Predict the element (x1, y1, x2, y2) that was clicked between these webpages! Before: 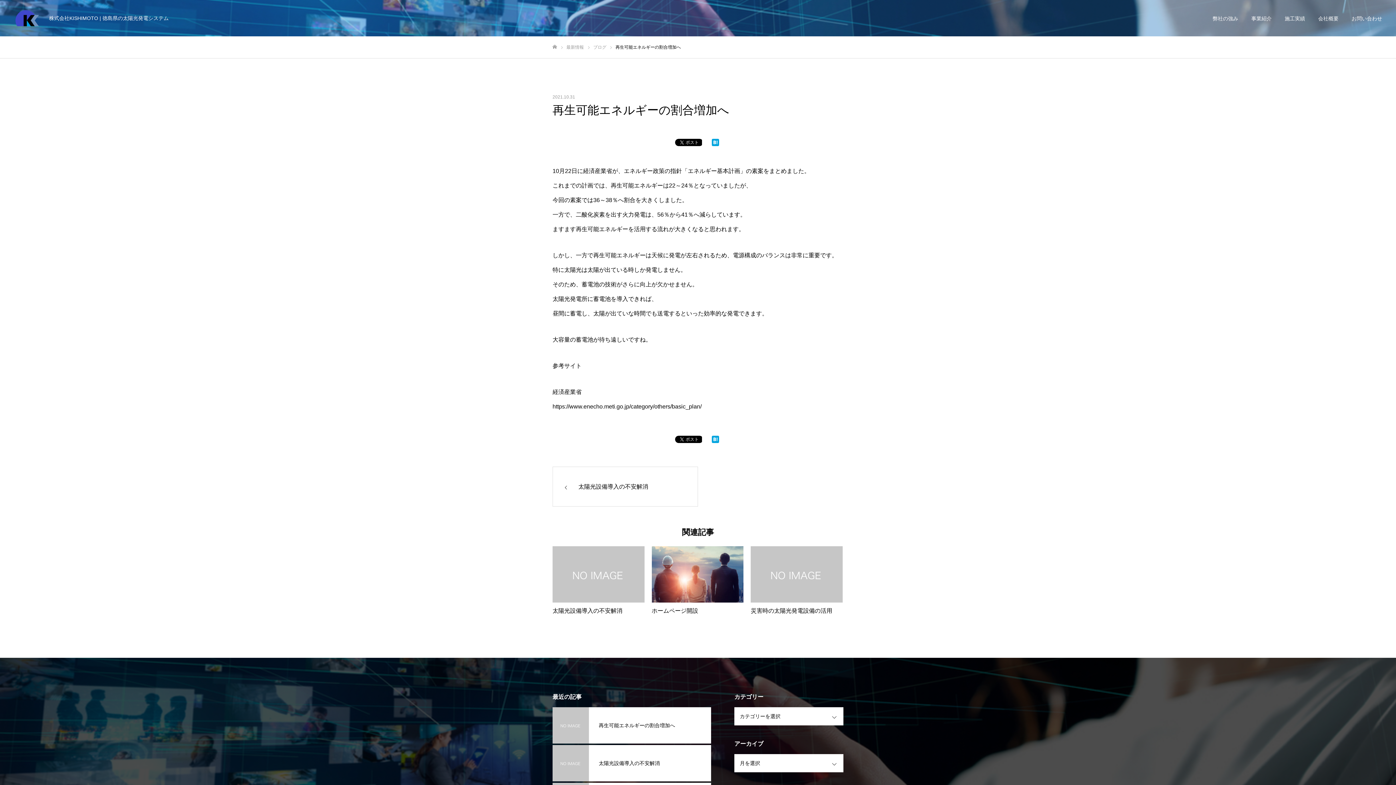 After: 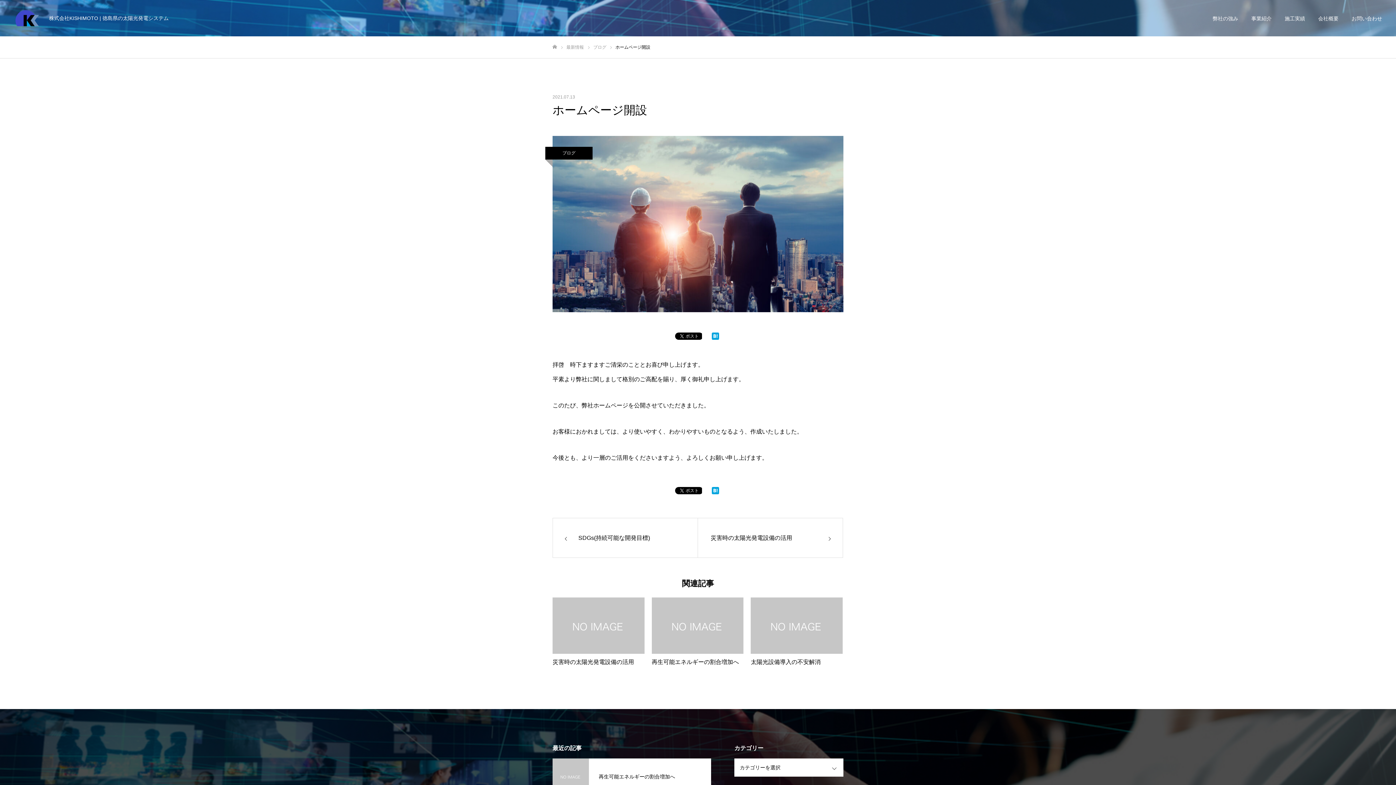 Action: bbox: (651, 546, 743, 625) label: ホームページ開設